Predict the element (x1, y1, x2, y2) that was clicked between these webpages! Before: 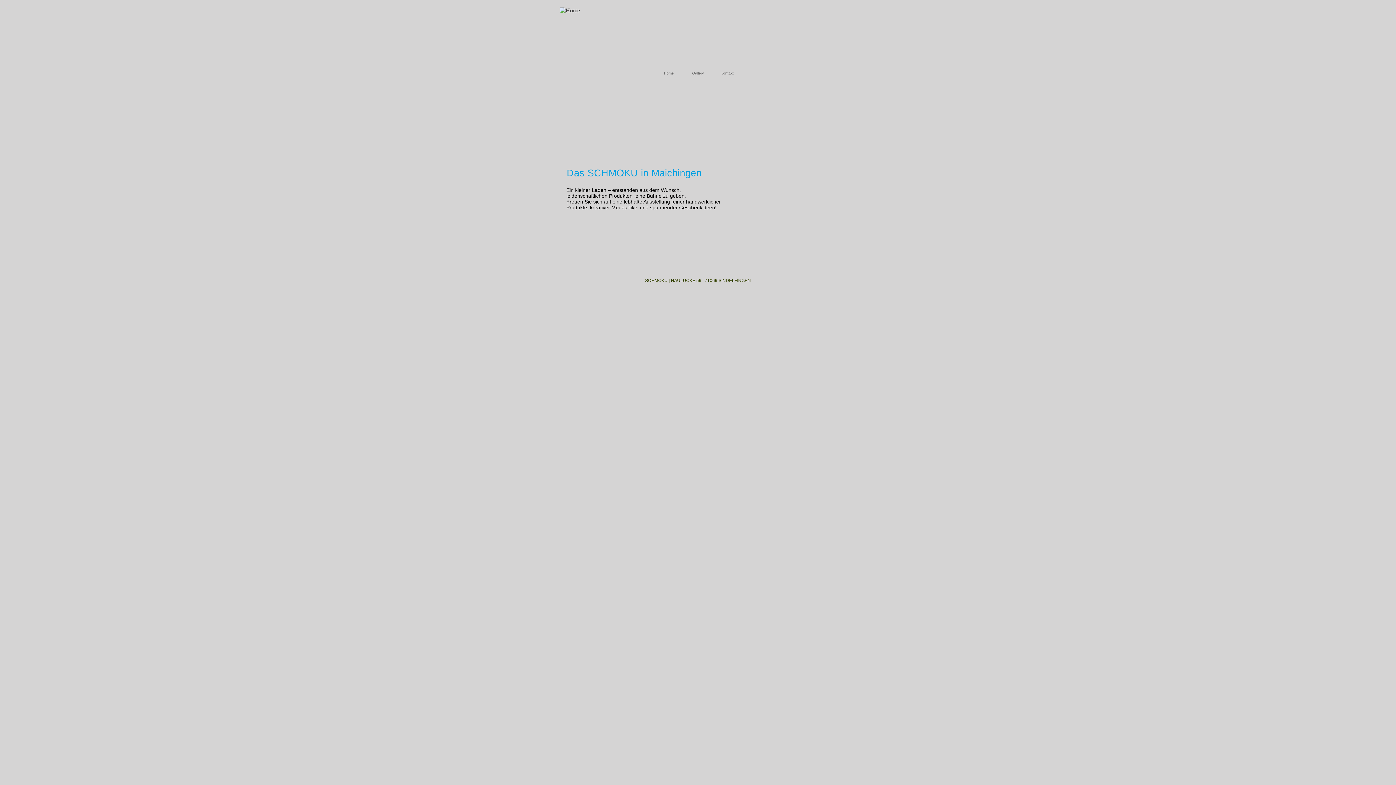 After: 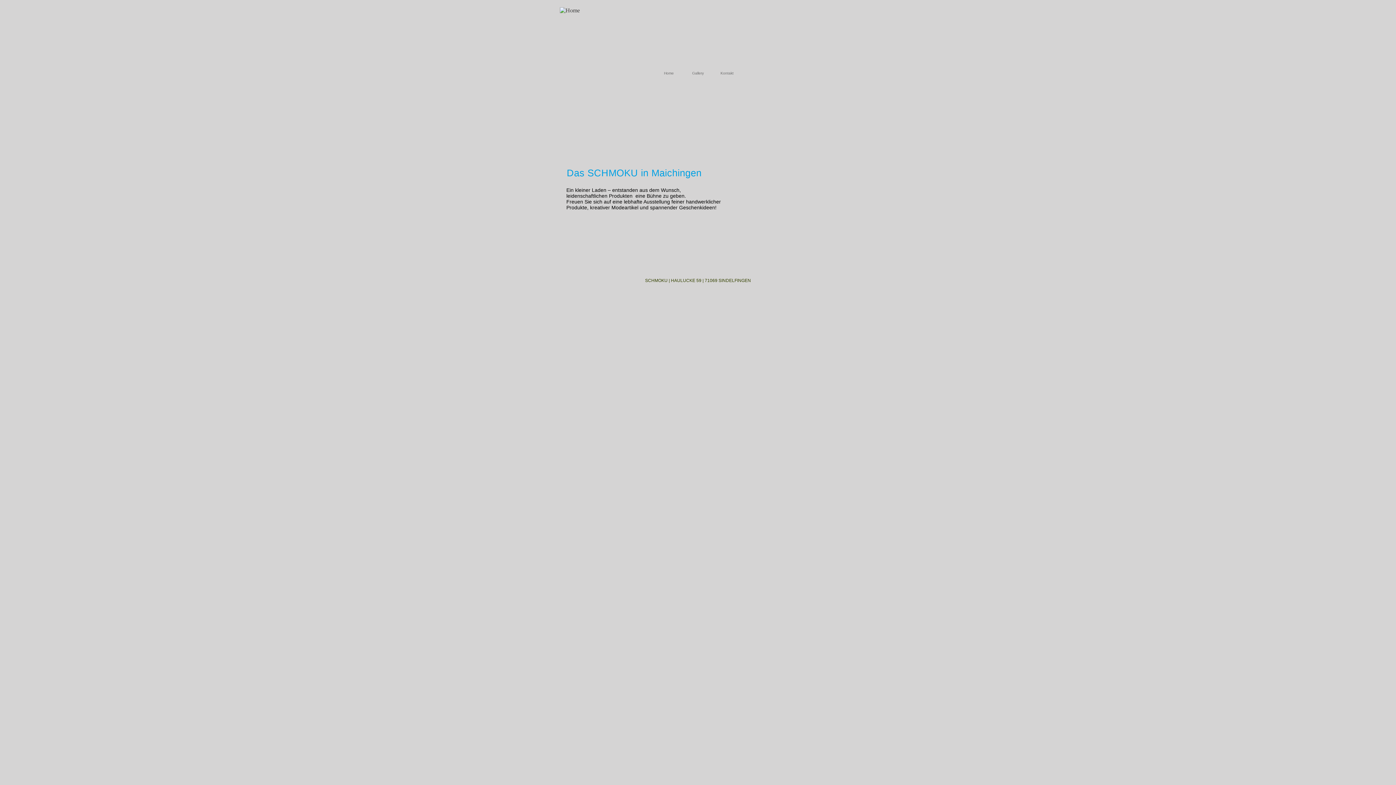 Action: bbox: (654, 67, 683, 78) label: Home